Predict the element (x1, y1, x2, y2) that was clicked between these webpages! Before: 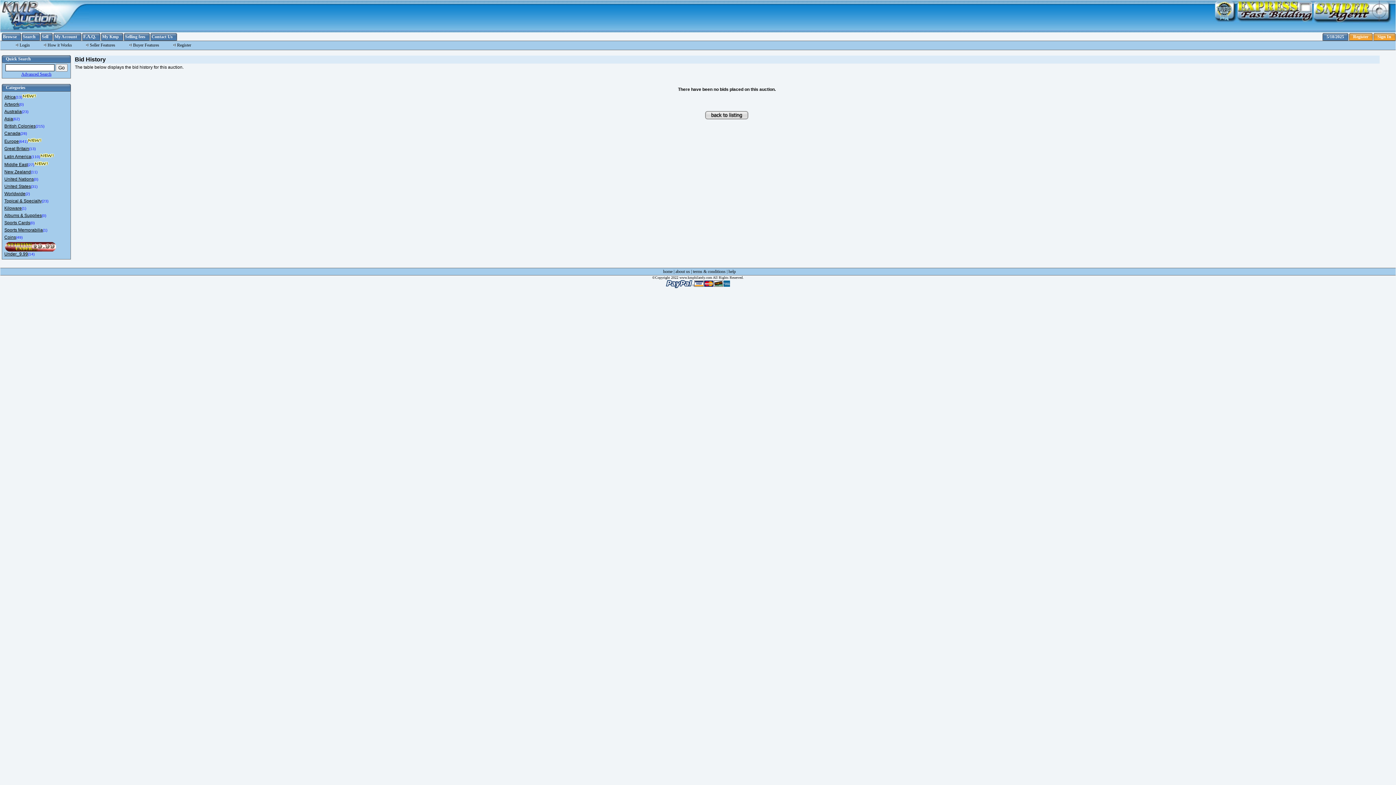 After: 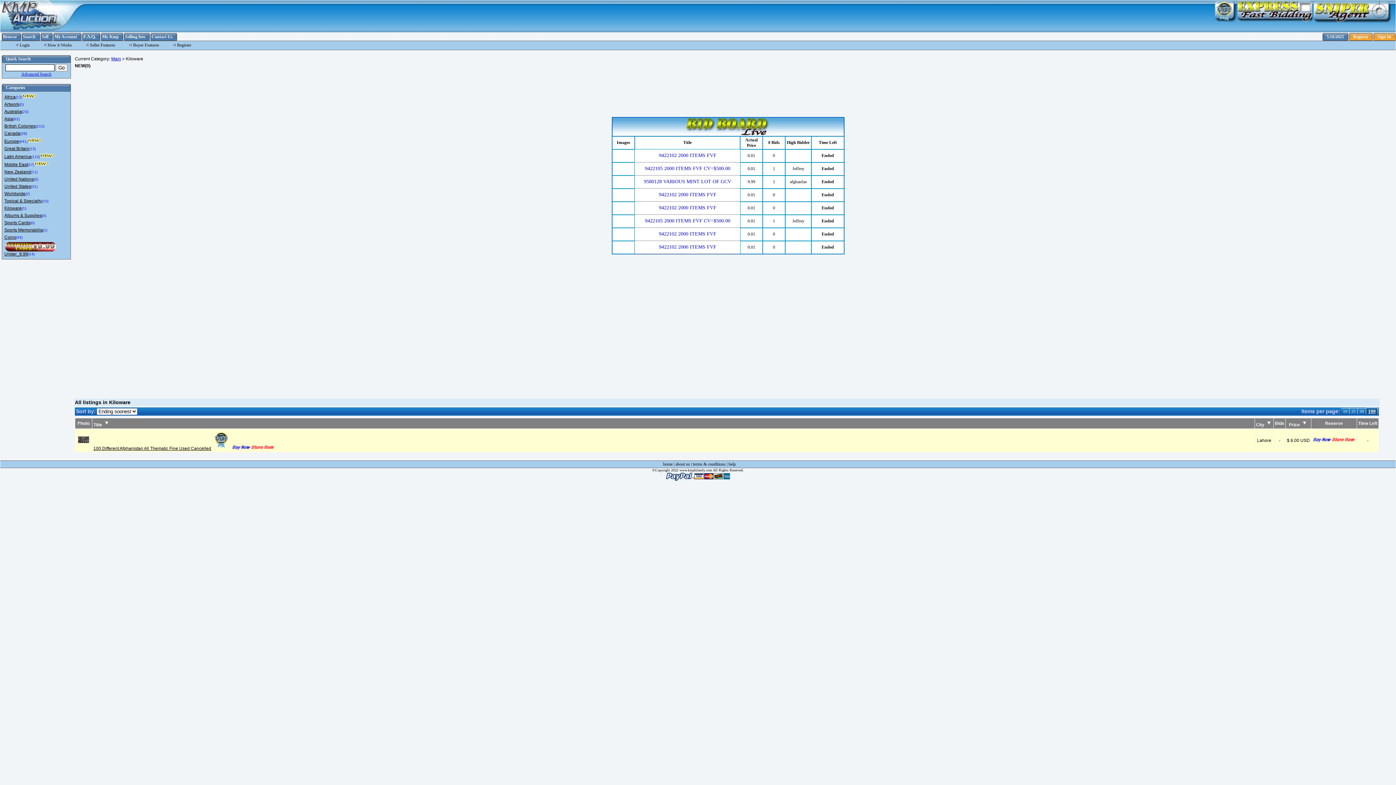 Action: label: Kiloware bbox: (4, 205, 21, 210)